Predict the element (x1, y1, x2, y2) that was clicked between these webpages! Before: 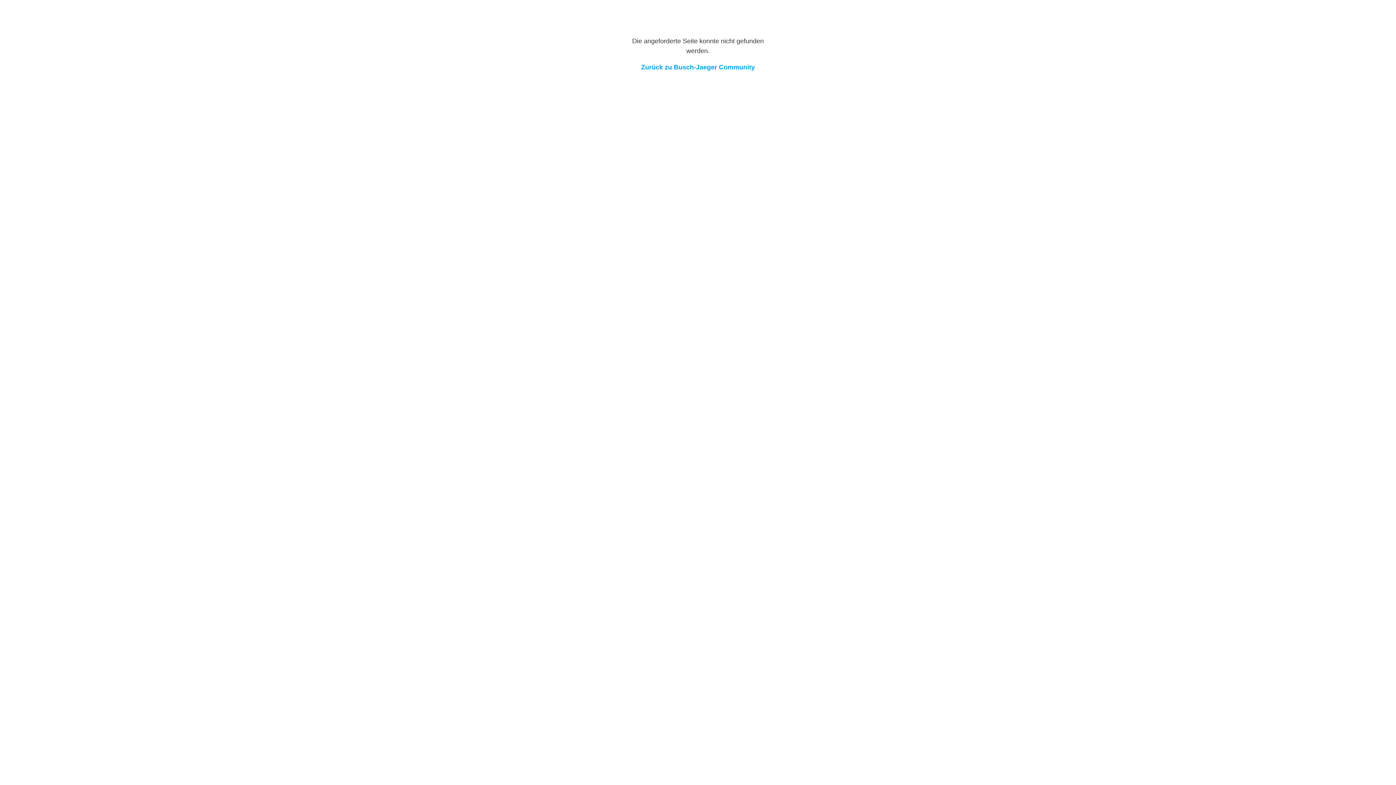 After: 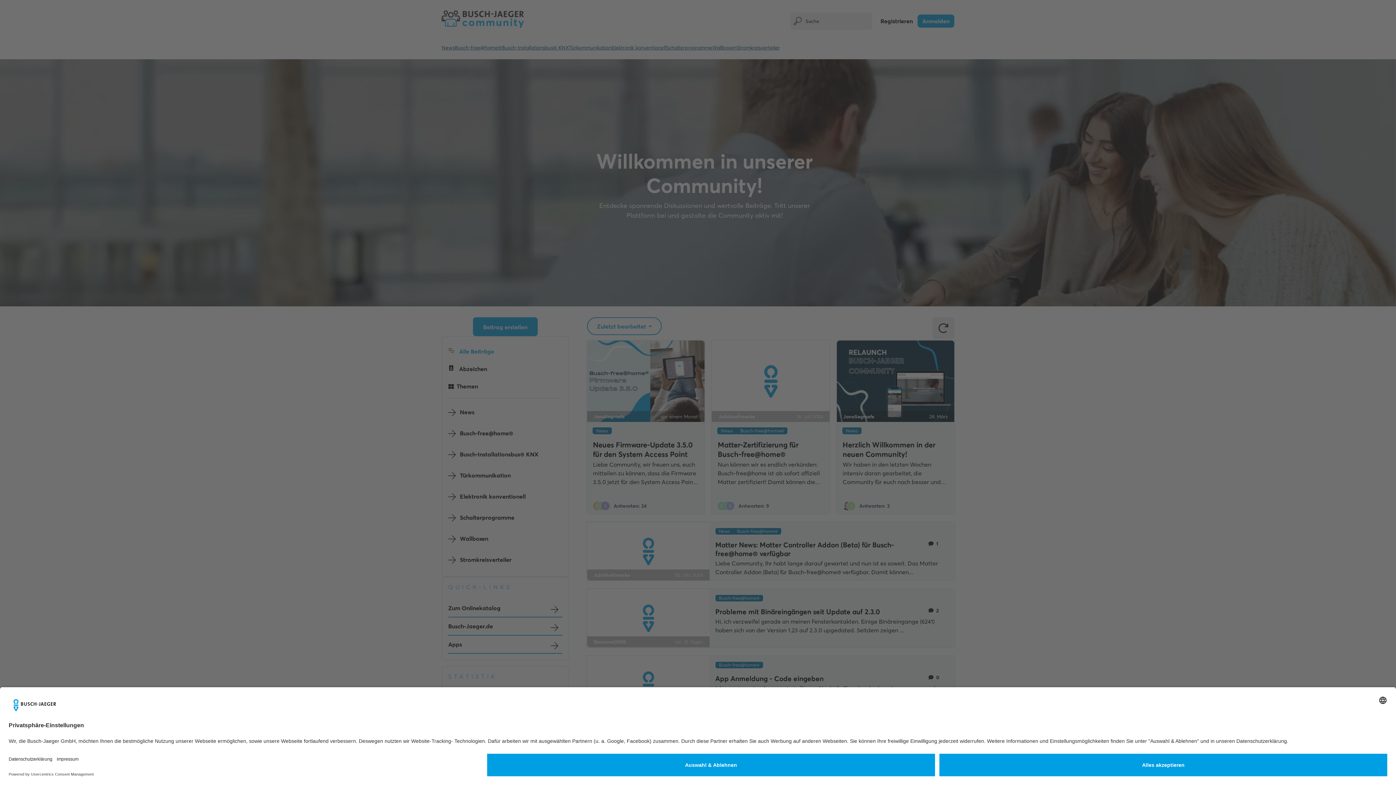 Action: bbox: (641, 63, 755, 70) label: Zurück zu Busch-Jaeger Community